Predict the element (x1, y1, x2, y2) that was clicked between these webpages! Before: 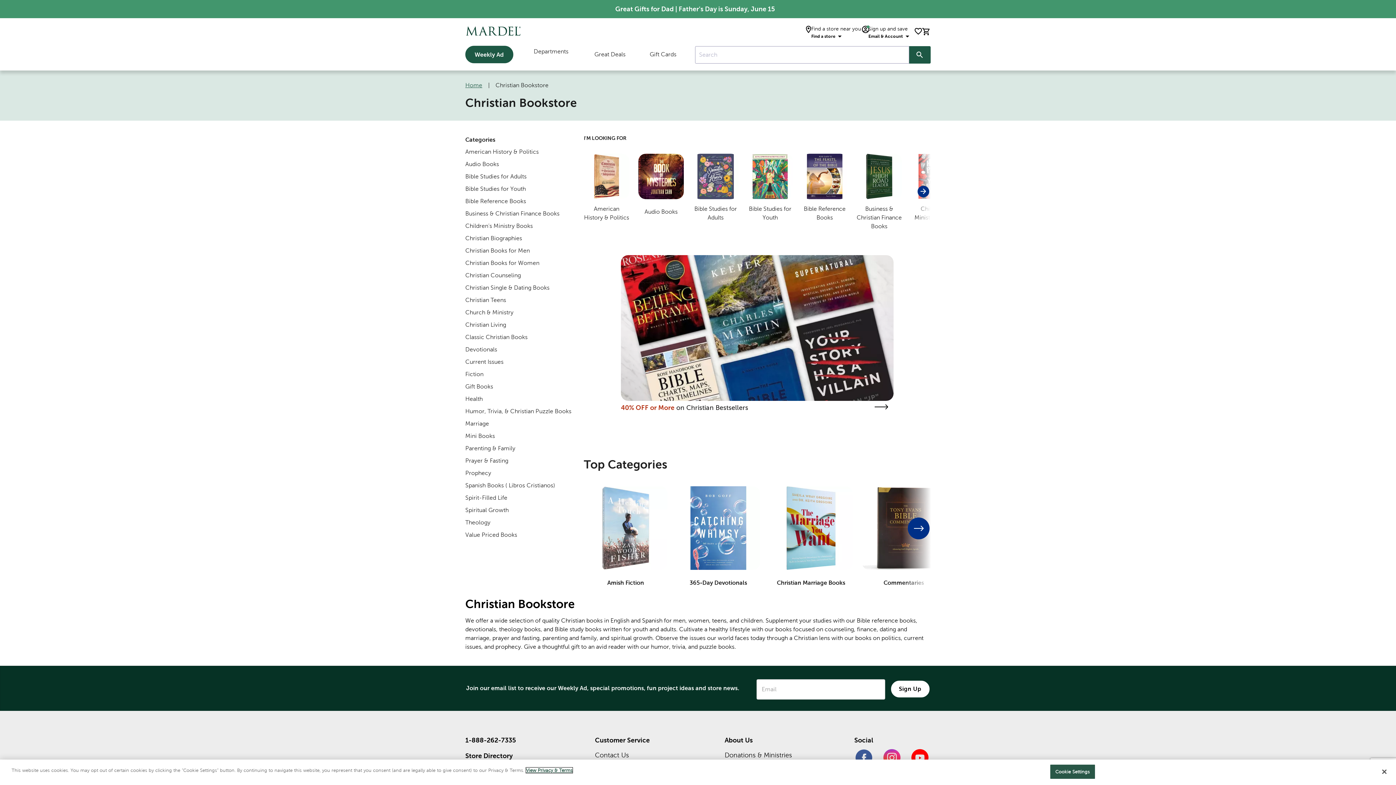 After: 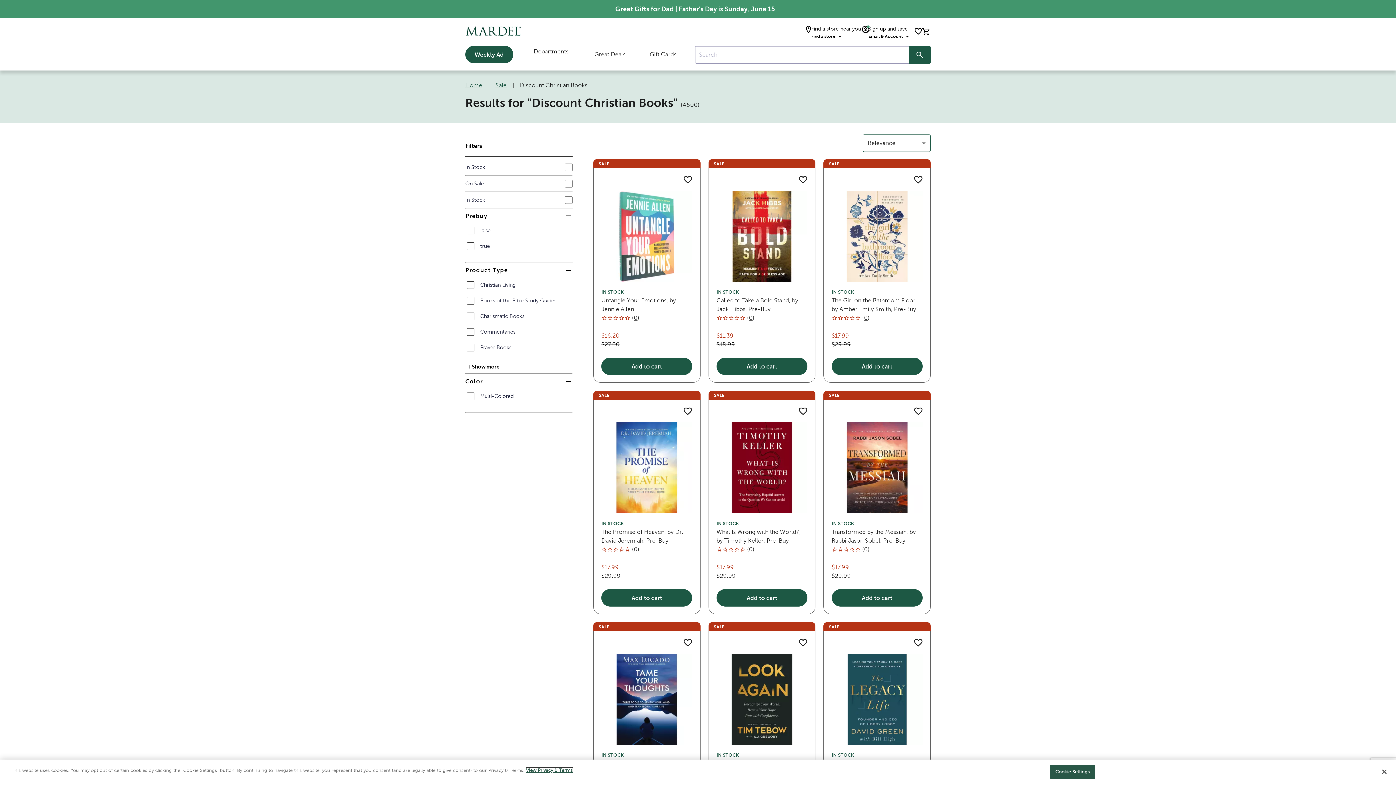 Action: bbox: (621, 255, 893, 401)